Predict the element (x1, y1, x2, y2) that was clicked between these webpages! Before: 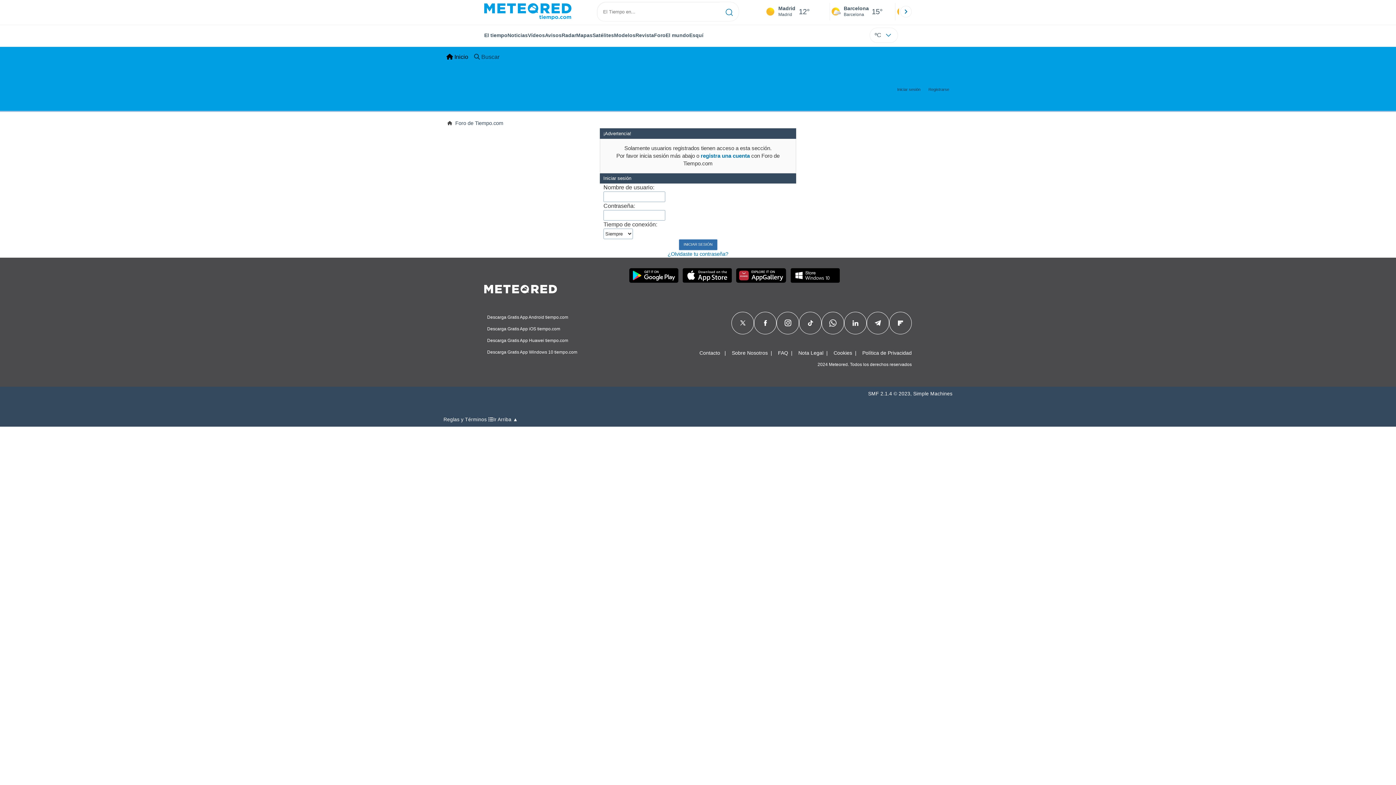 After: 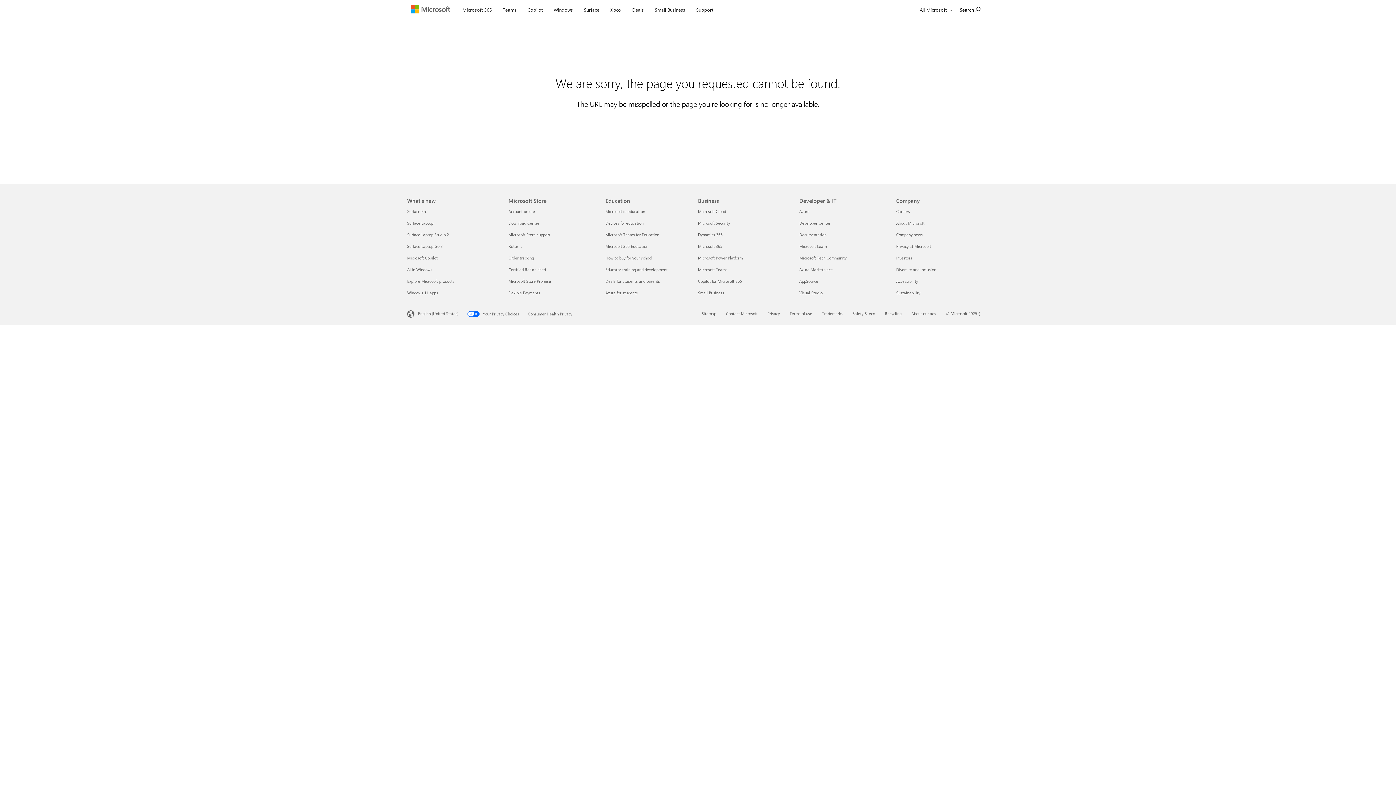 Action: bbox: (487, 349, 577, 354) label: Descarga Gratis App Windows 10 tiempo.com